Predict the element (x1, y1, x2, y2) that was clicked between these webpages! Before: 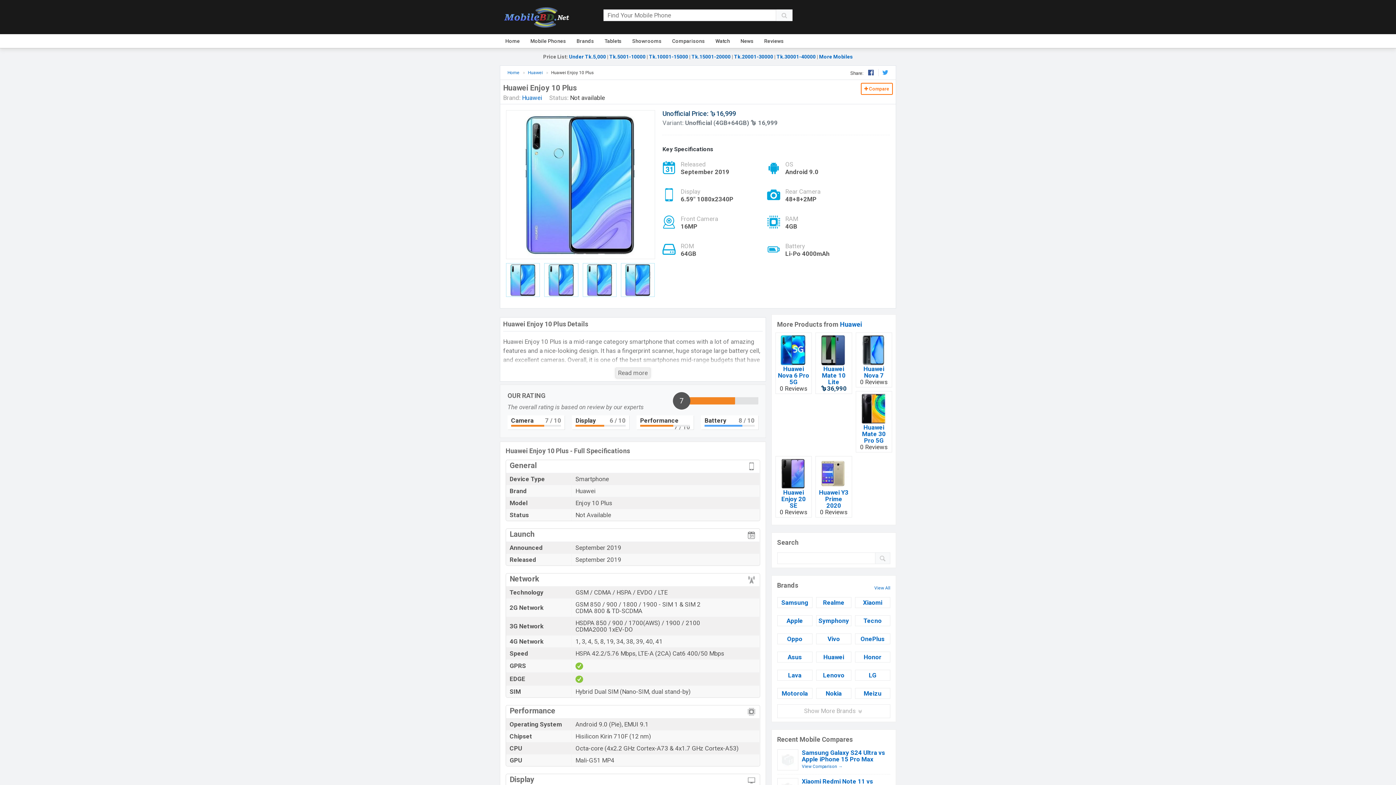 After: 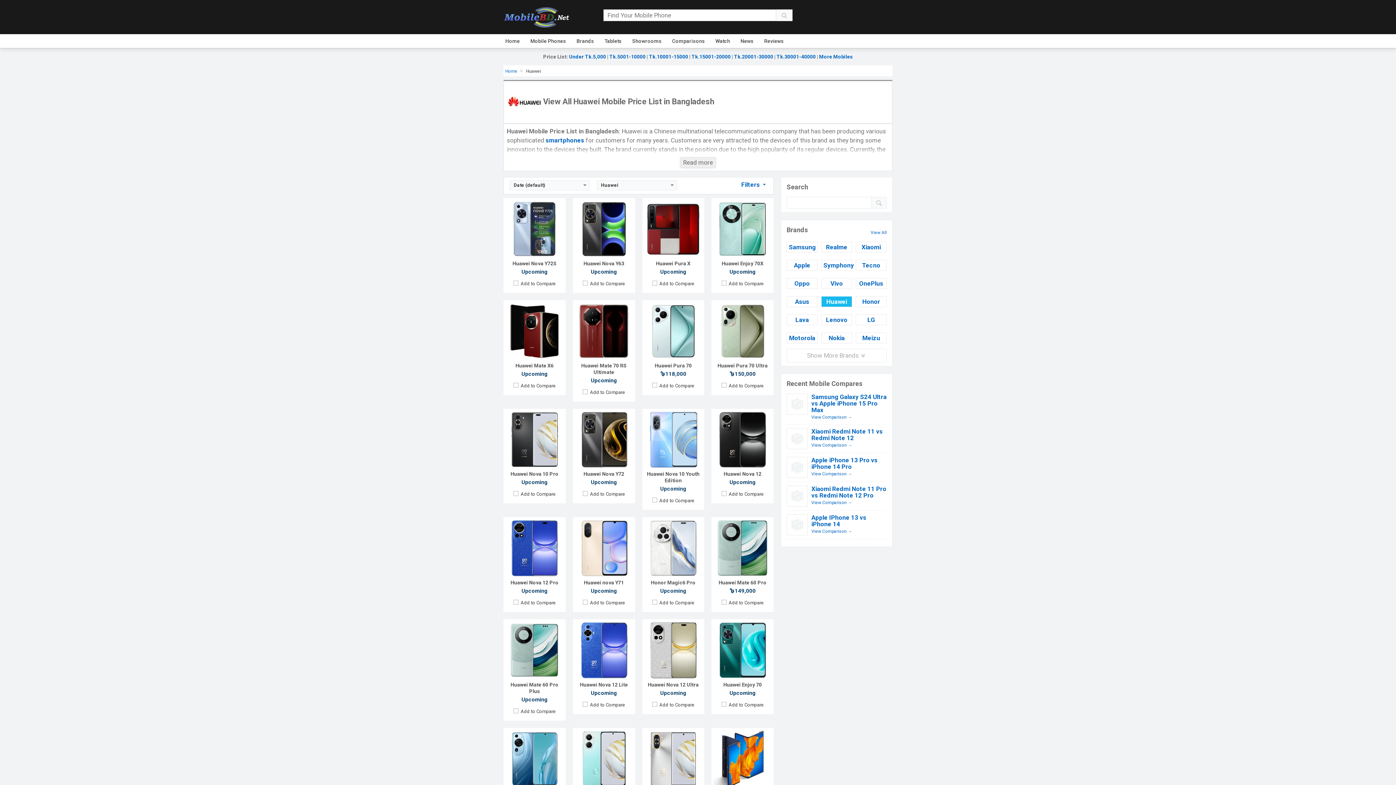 Action: label: Huawei bbox: (522, 94, 542, 101)